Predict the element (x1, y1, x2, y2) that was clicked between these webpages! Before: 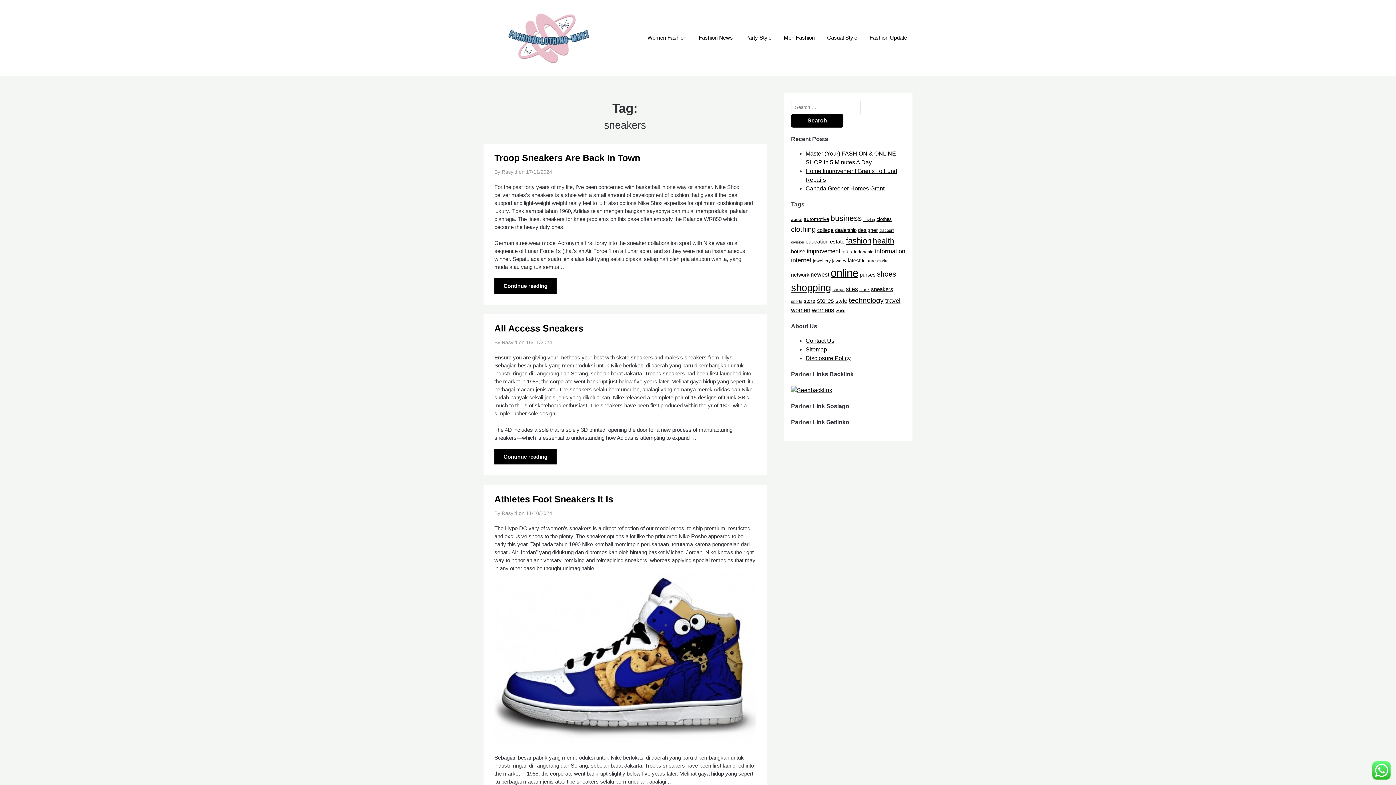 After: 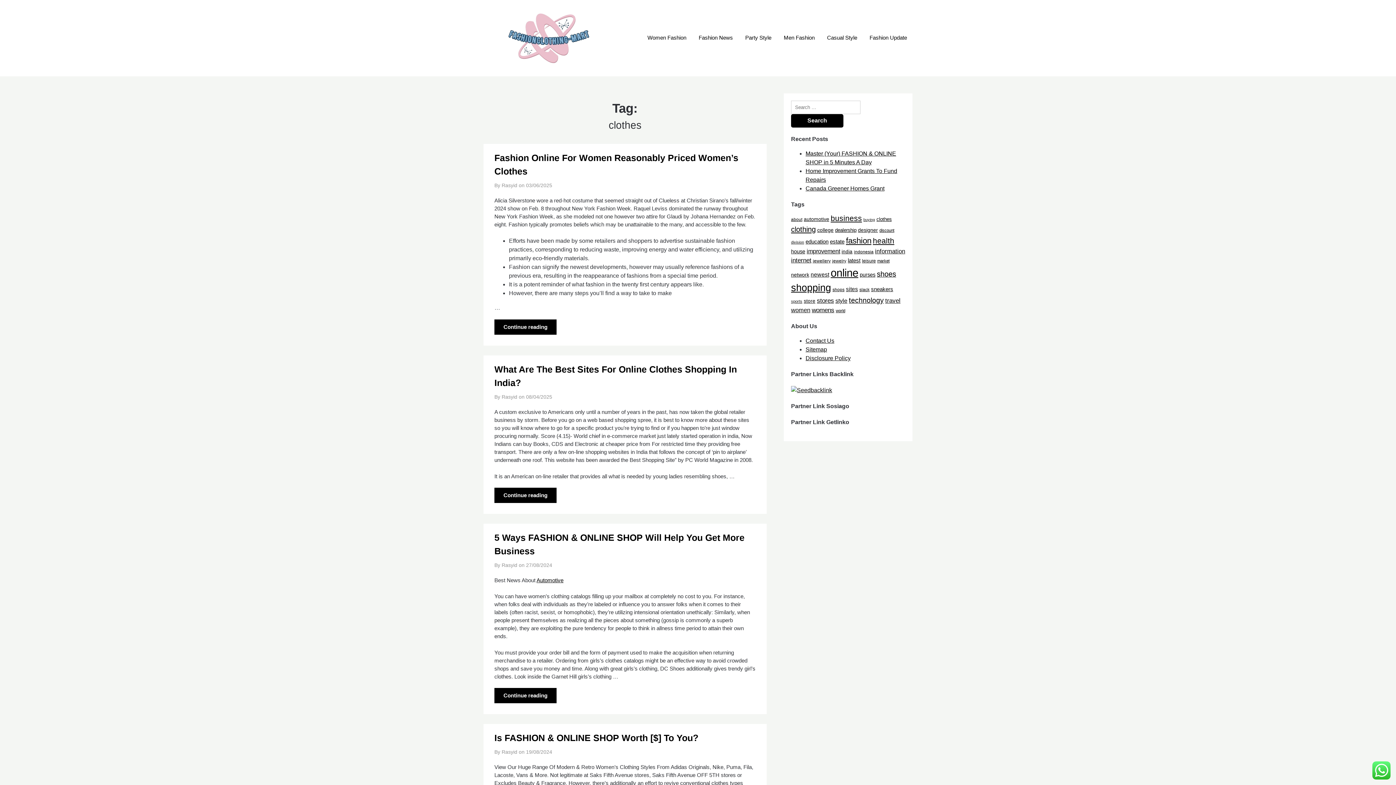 Action: bbox: (876, 216, 891, 222) label: clothes (22 items)